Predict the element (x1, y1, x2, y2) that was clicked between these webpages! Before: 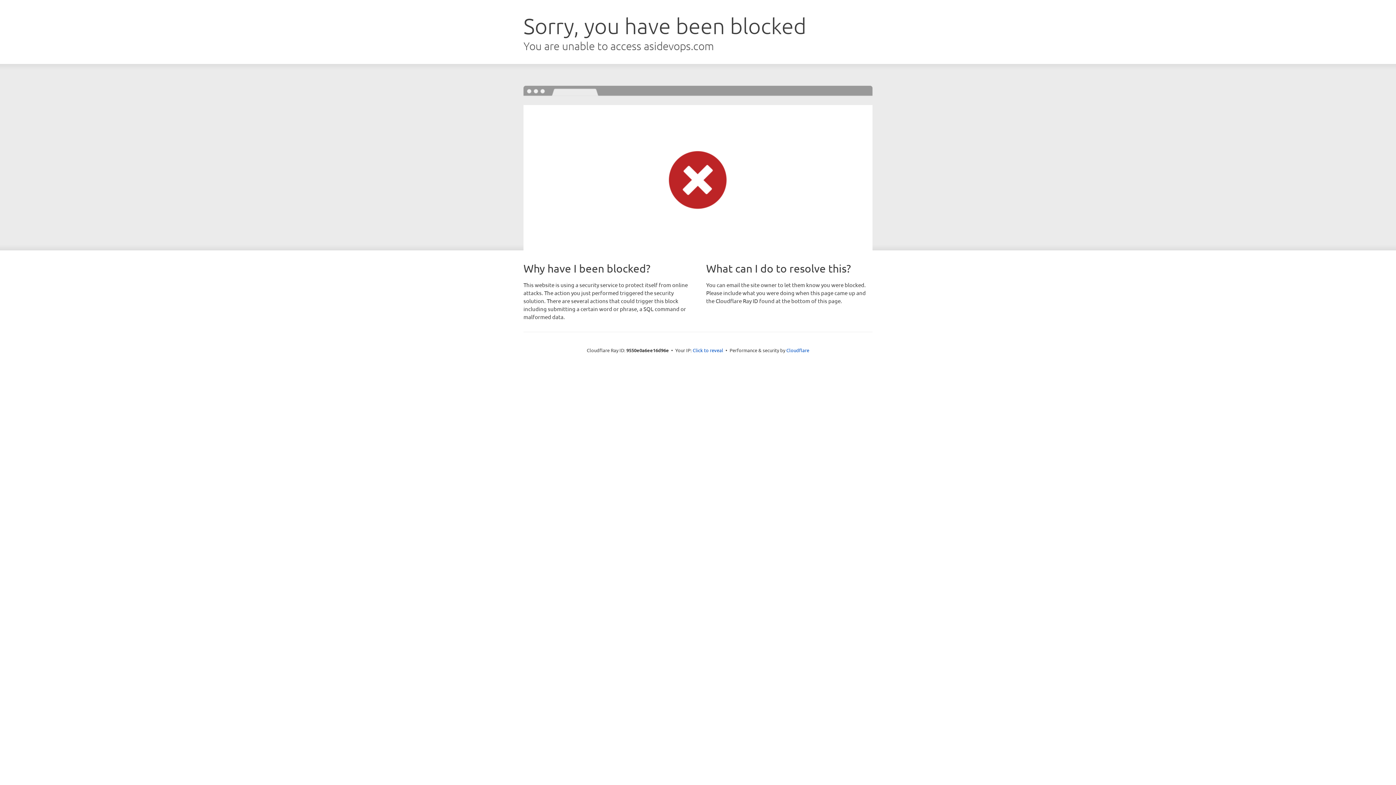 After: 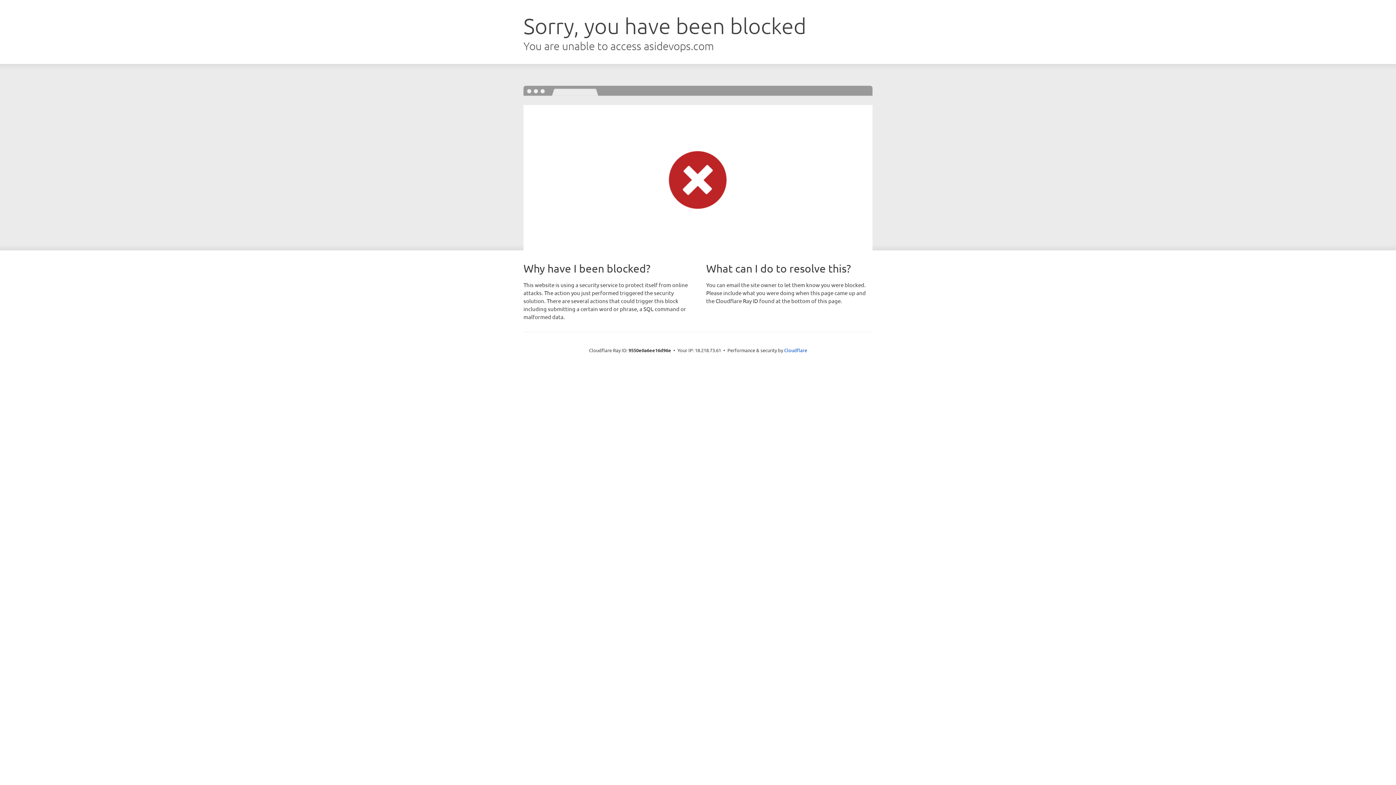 Action: label: Click to reveal bbox: (692, 346, 723, 353)